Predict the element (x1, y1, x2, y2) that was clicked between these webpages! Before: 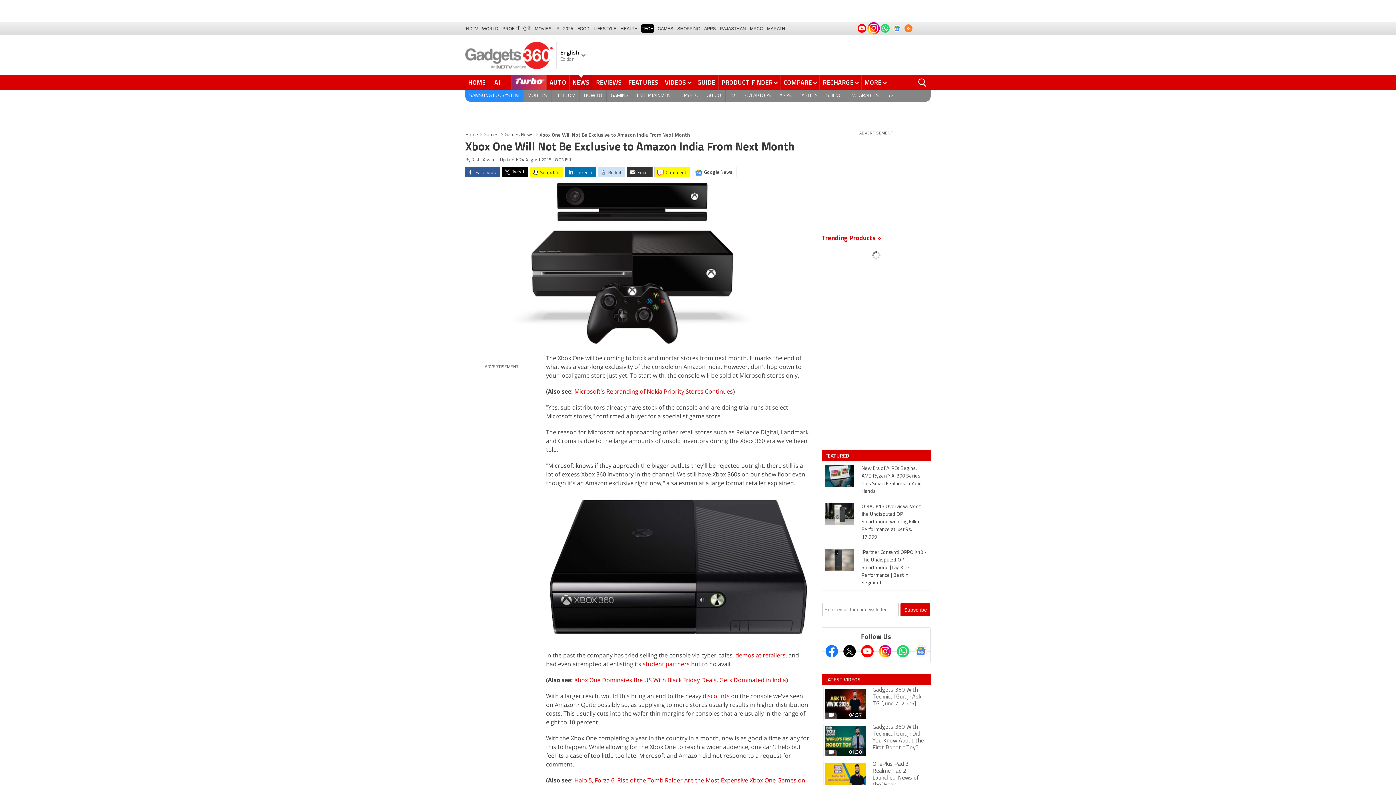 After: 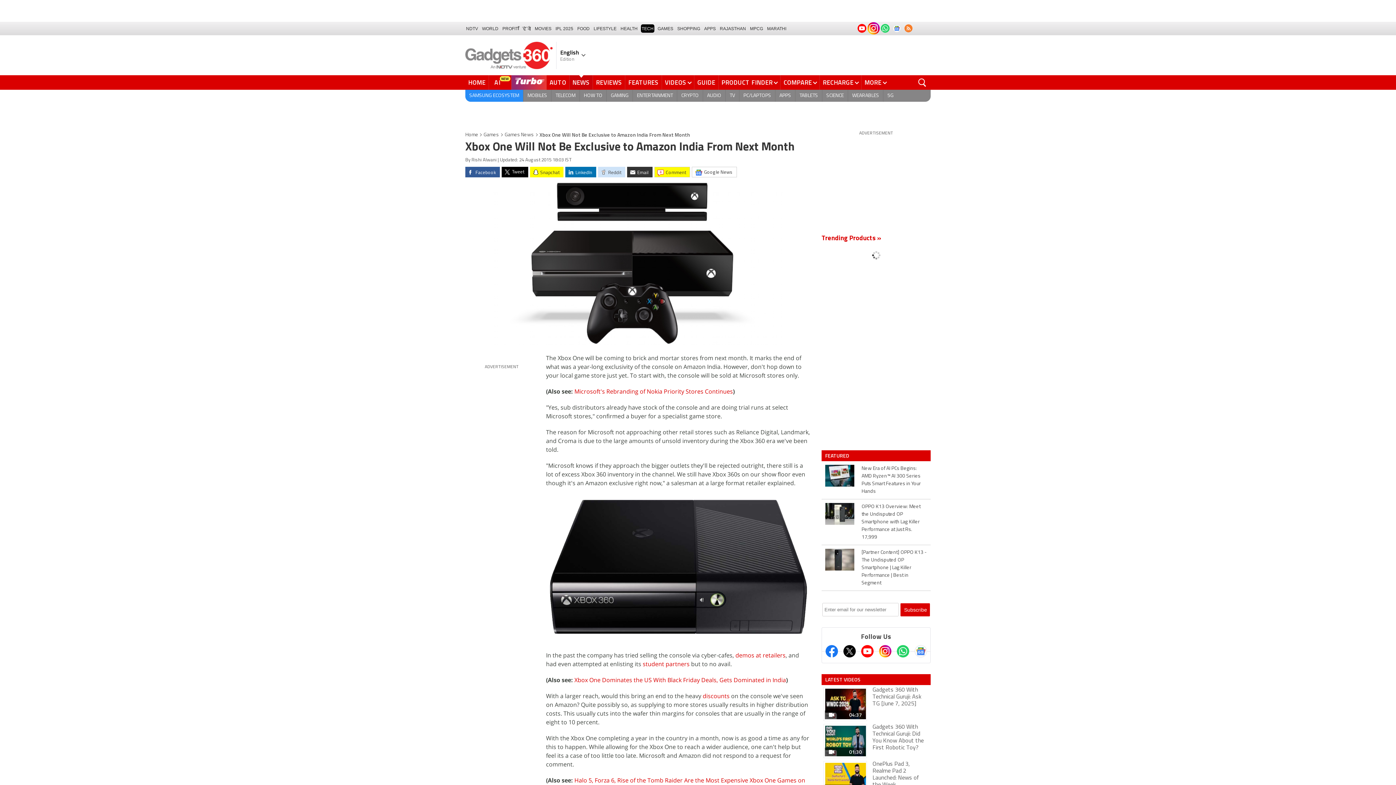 Action: bbox: (879, 645, 891, 657) label: Instagram